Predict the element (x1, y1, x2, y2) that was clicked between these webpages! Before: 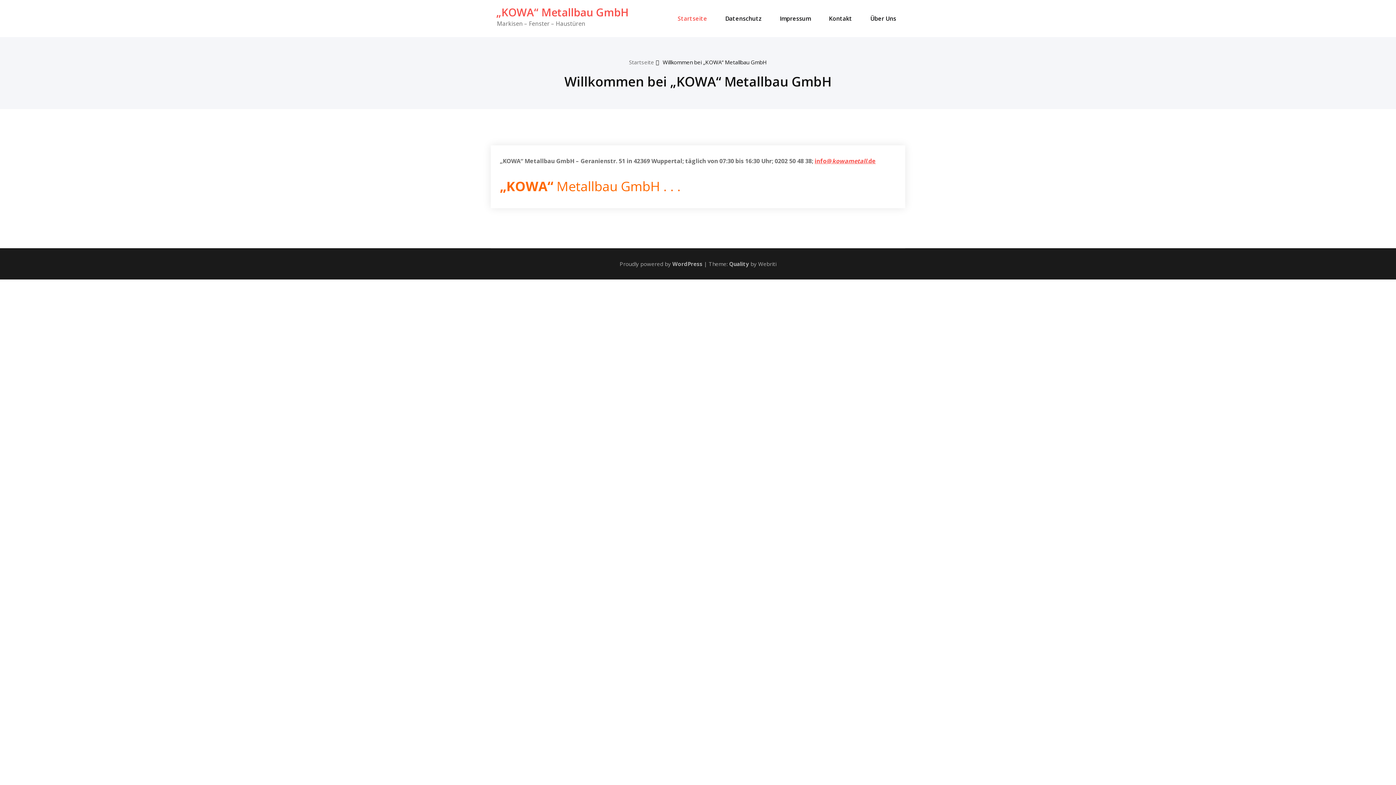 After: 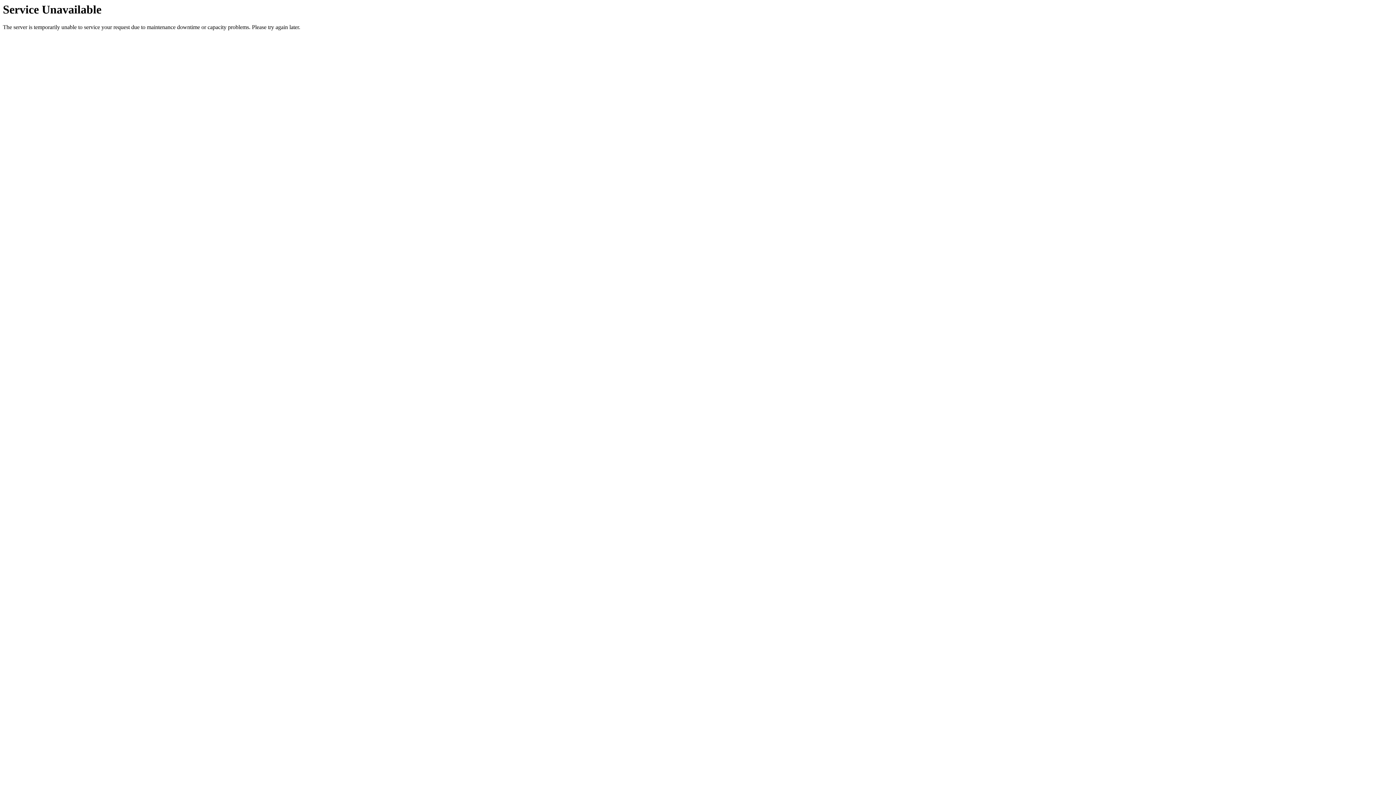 Action: label: Startseite bbox: (672, 6, 712, 30)